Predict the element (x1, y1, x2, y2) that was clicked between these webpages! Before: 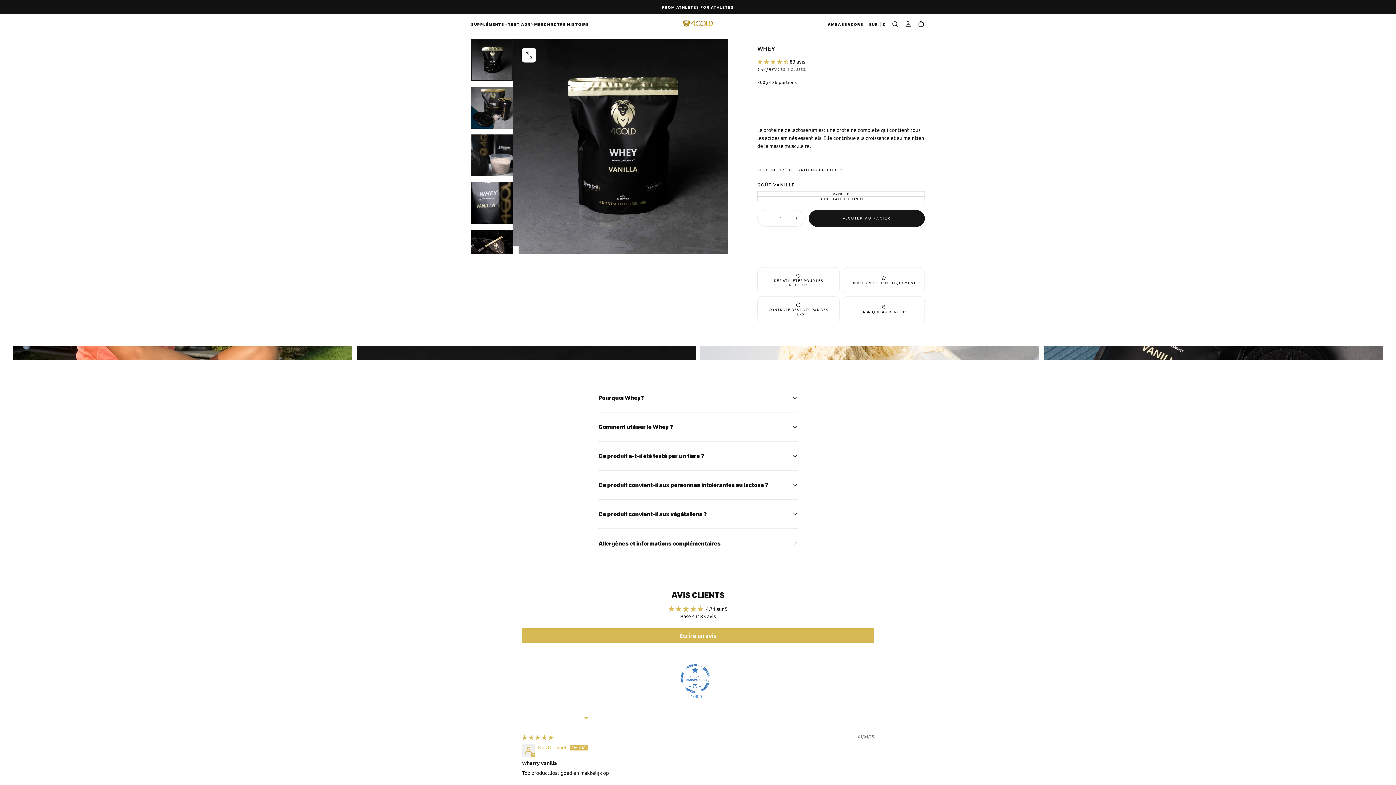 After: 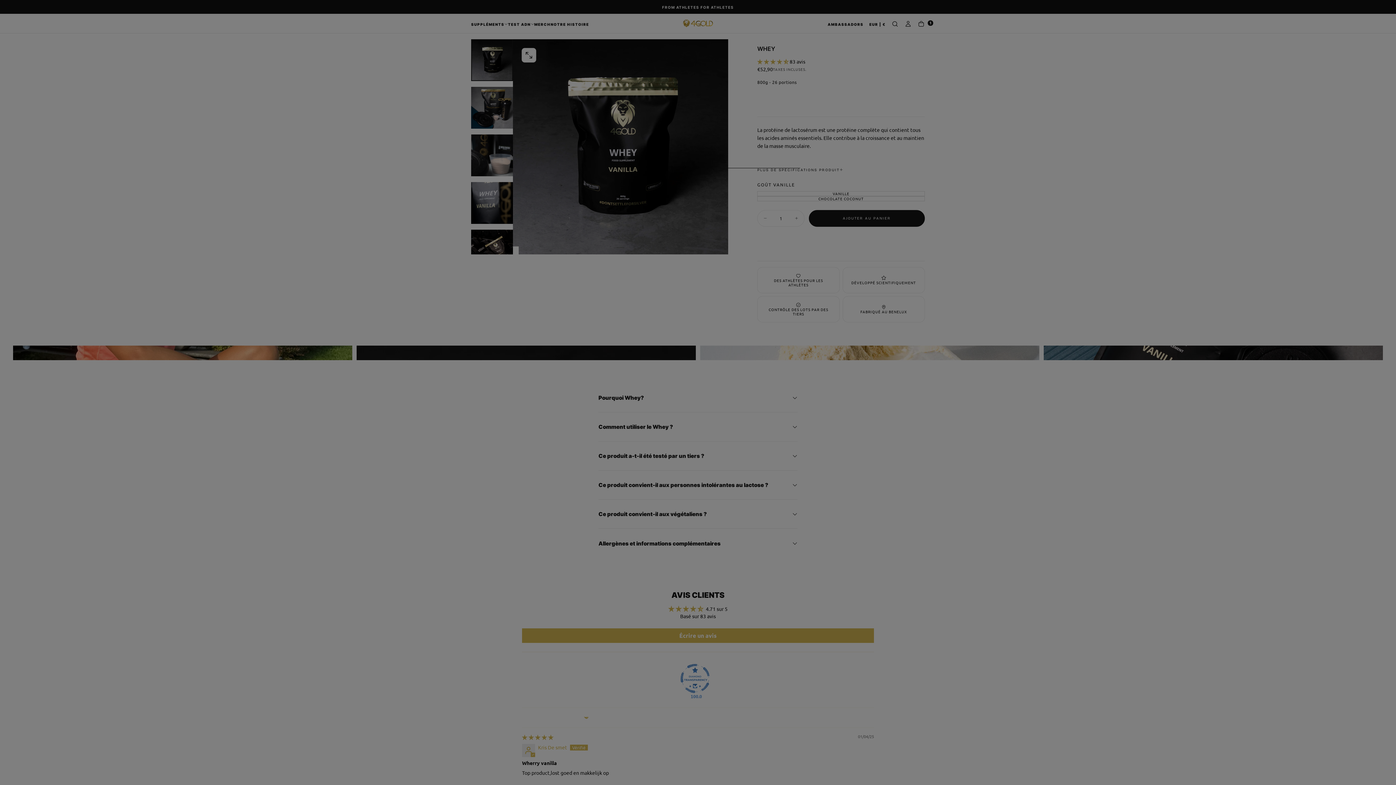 Action: label: AJOUTER AU PANIER bbox: (809, 210, 925, 226)